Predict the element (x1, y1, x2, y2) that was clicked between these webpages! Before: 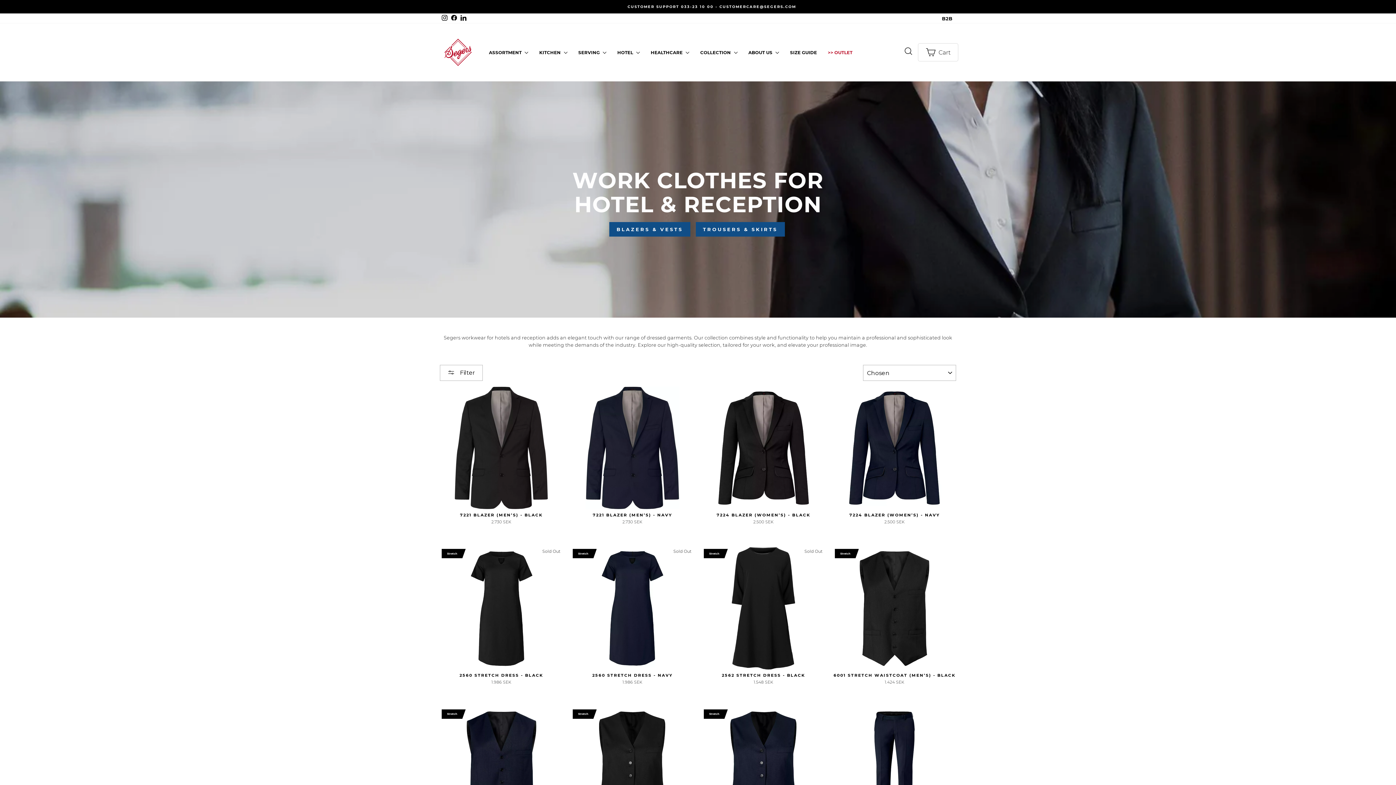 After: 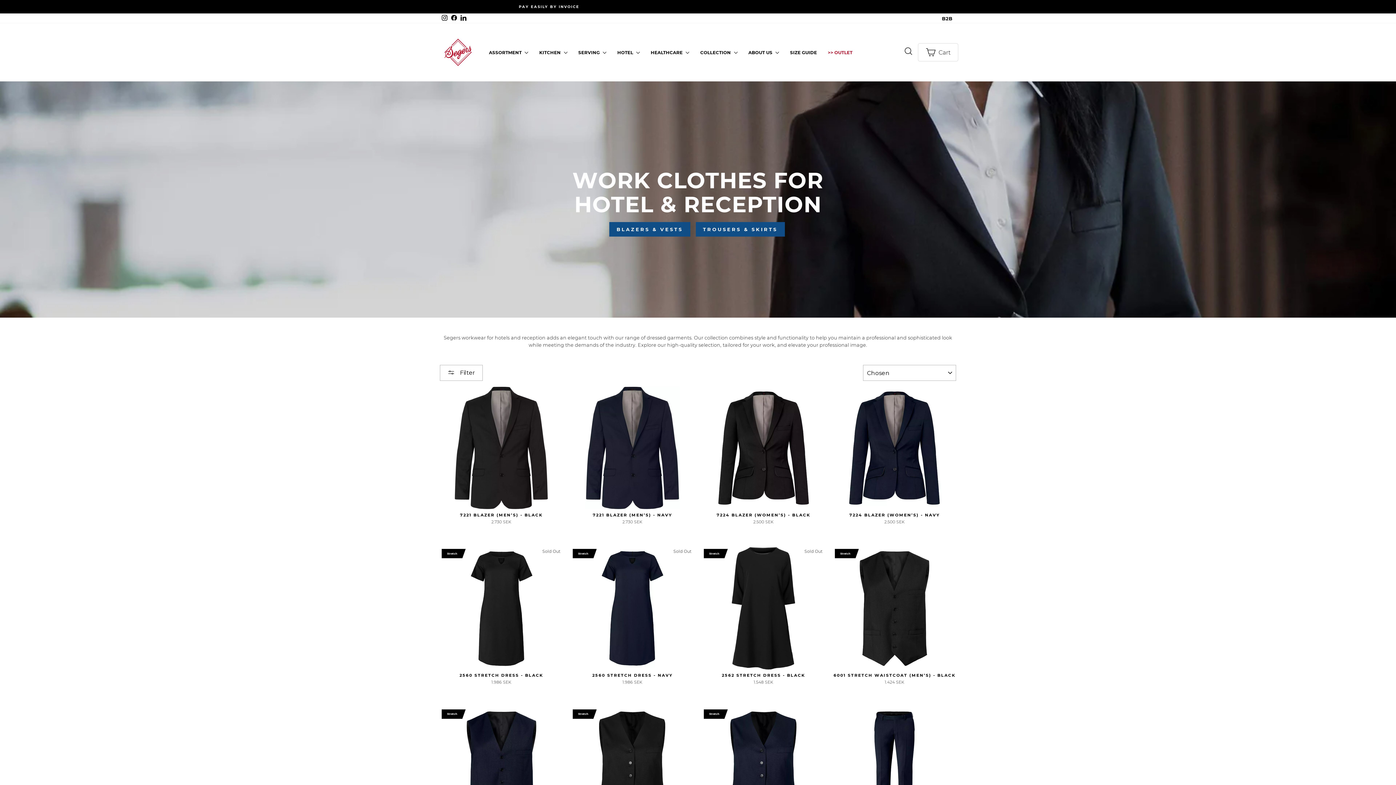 Action: label: LinkedIn bbox: (458, 13, 468, 23)